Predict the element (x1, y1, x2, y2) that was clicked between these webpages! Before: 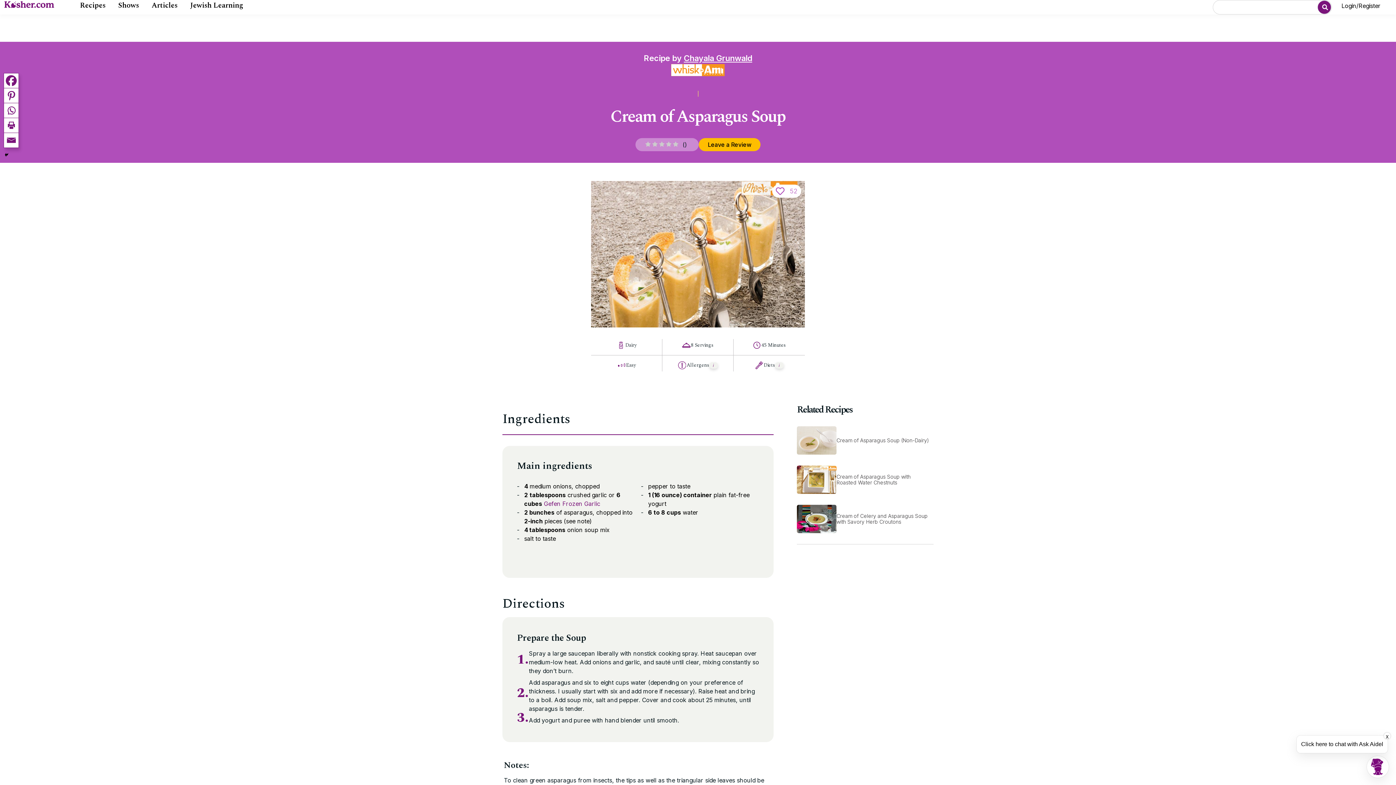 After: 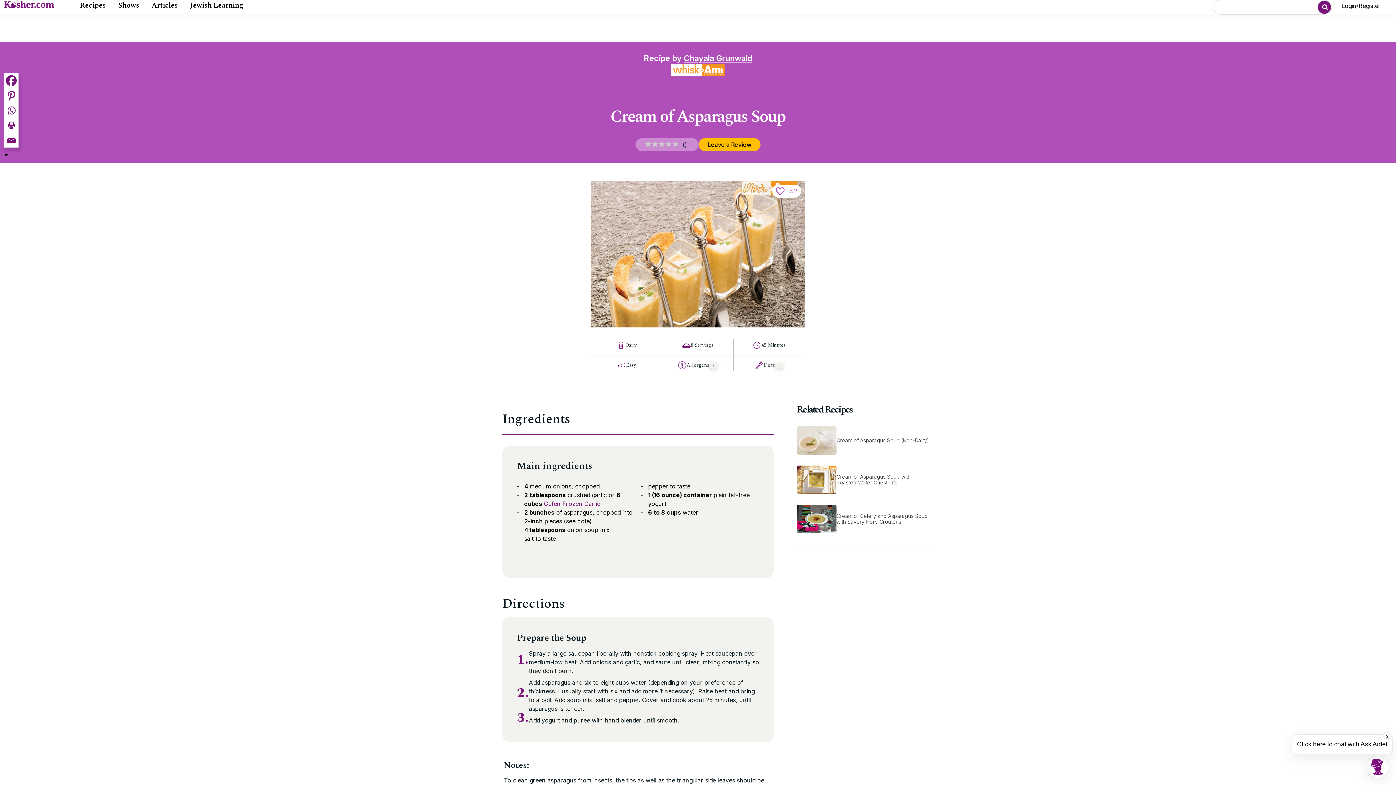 Action: bbox: (1297, 736, 1388, 753) label: Click here to chat with Ask Aidel